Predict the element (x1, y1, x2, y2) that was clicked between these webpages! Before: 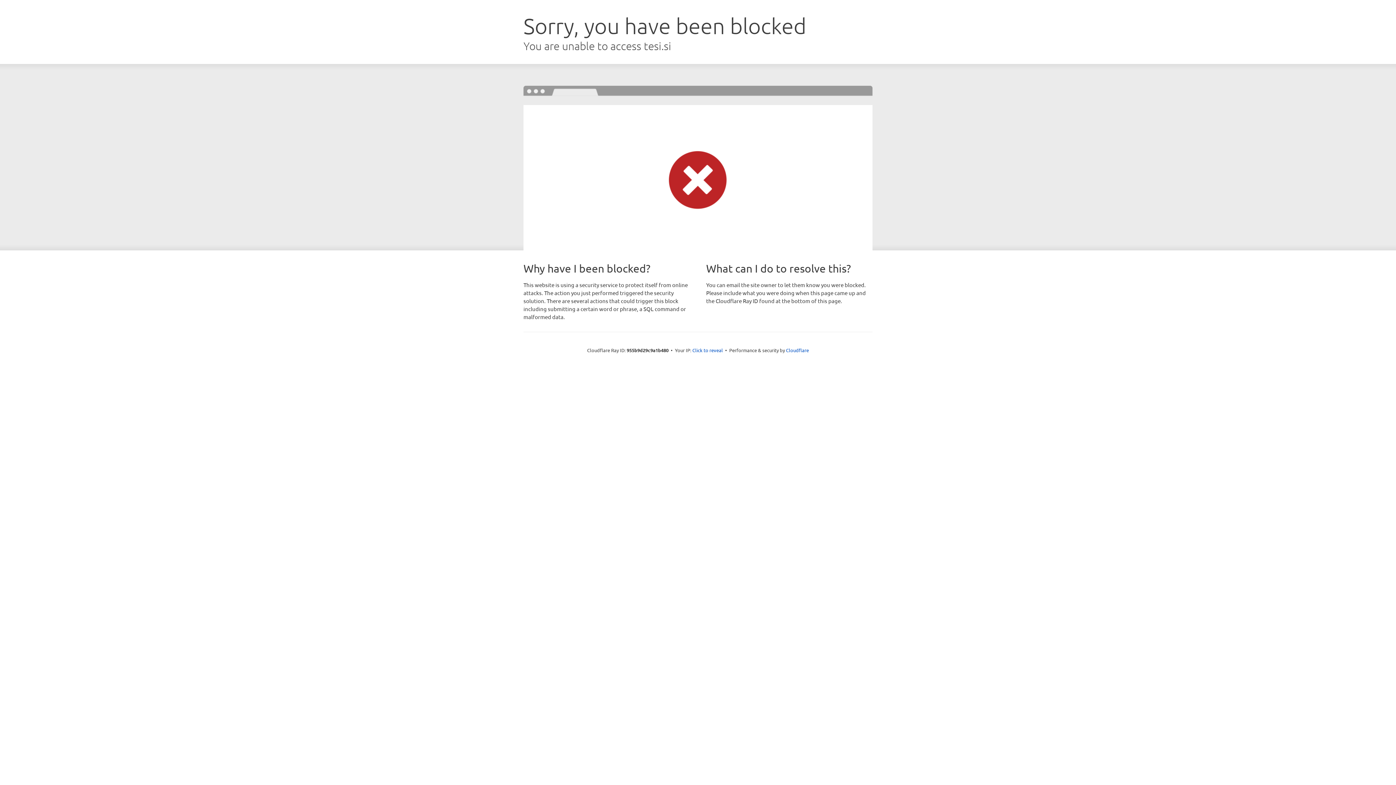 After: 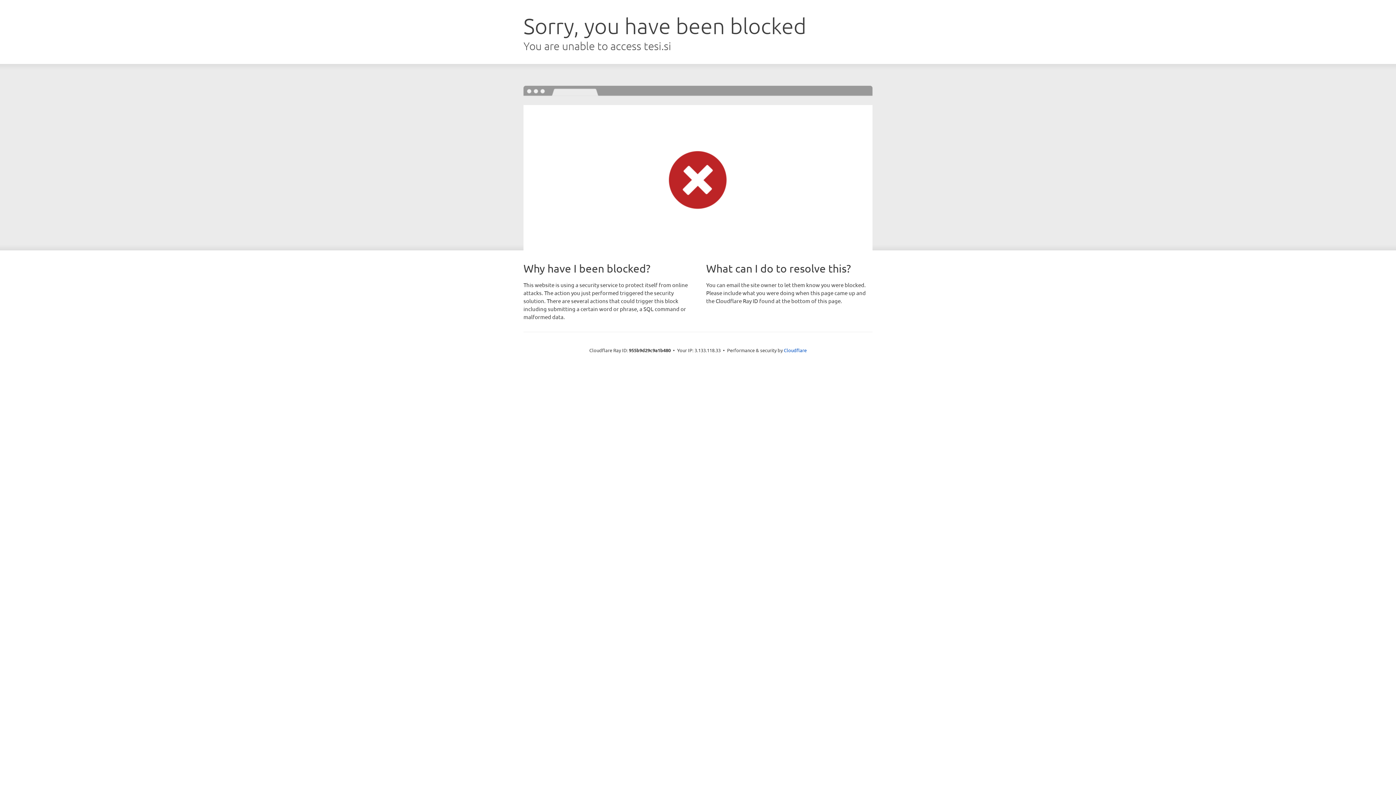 Action: label: Click to reveal bbox: (692, 346, 723, 353)